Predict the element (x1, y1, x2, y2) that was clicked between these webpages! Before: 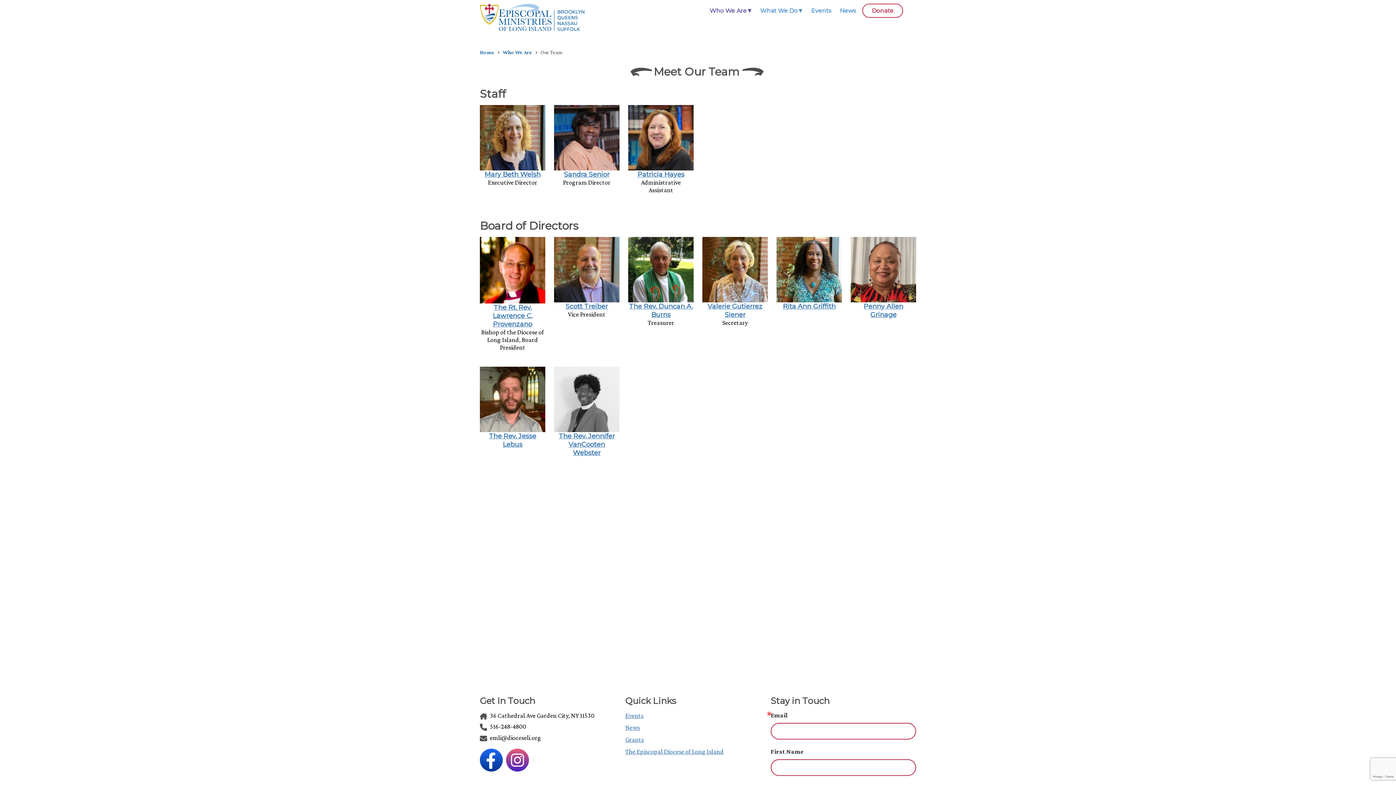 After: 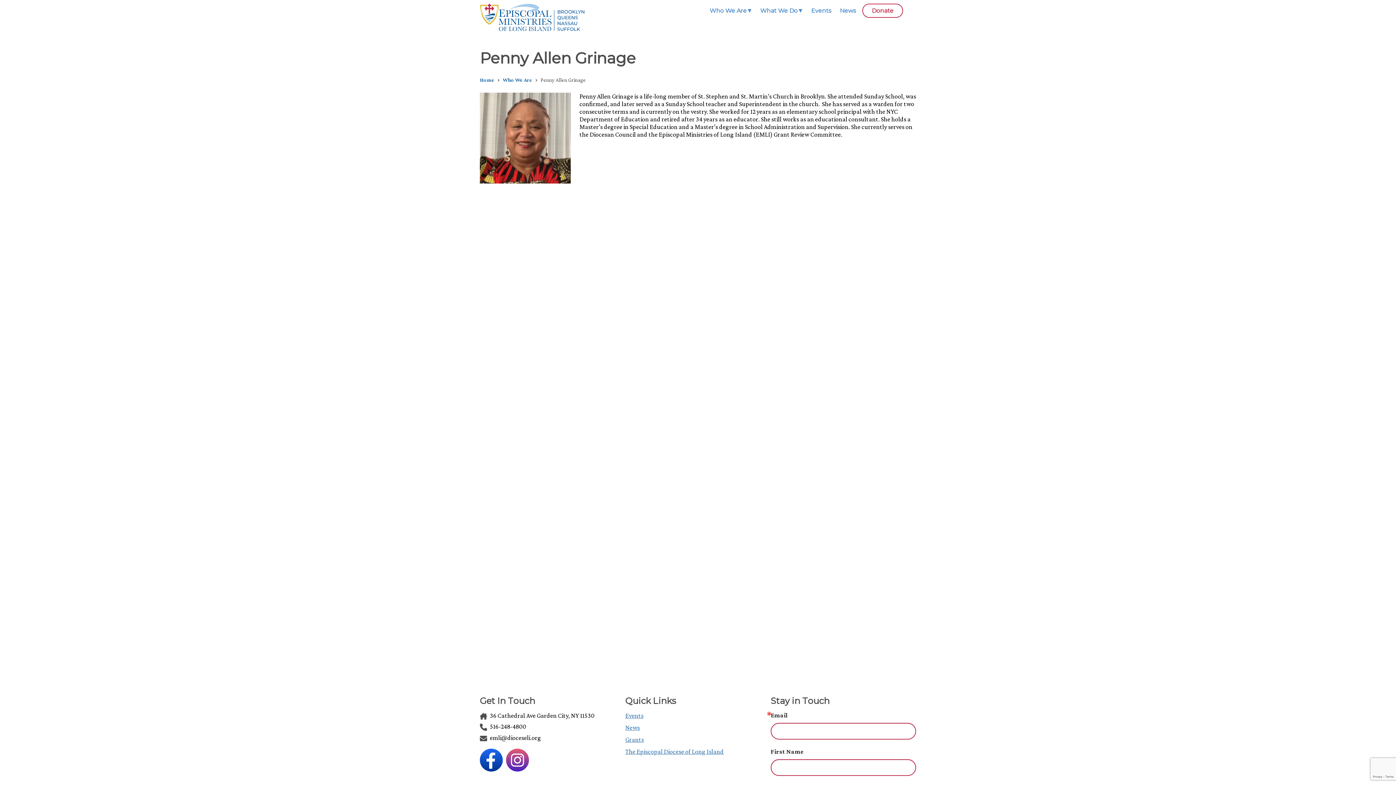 Action: bbox: (850, 237, 916, 302)